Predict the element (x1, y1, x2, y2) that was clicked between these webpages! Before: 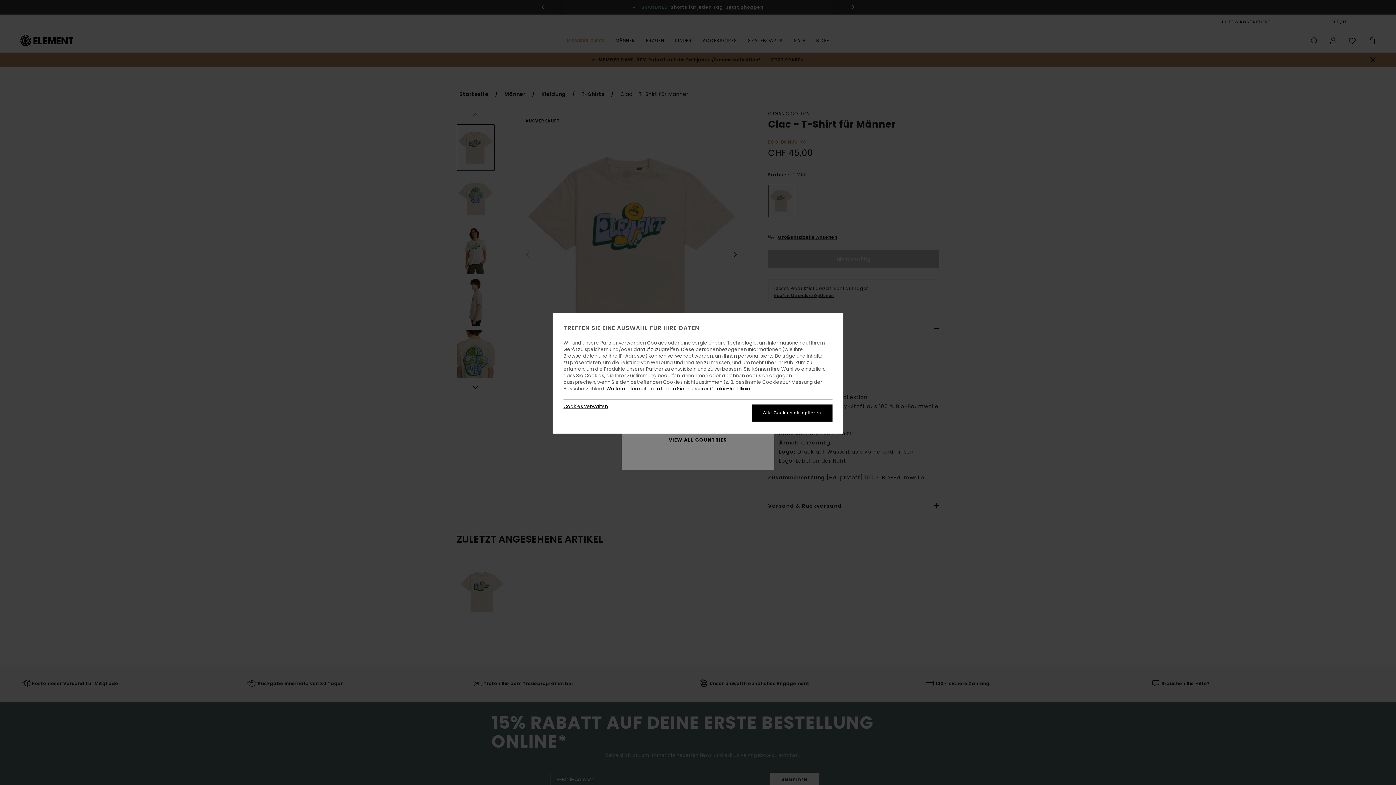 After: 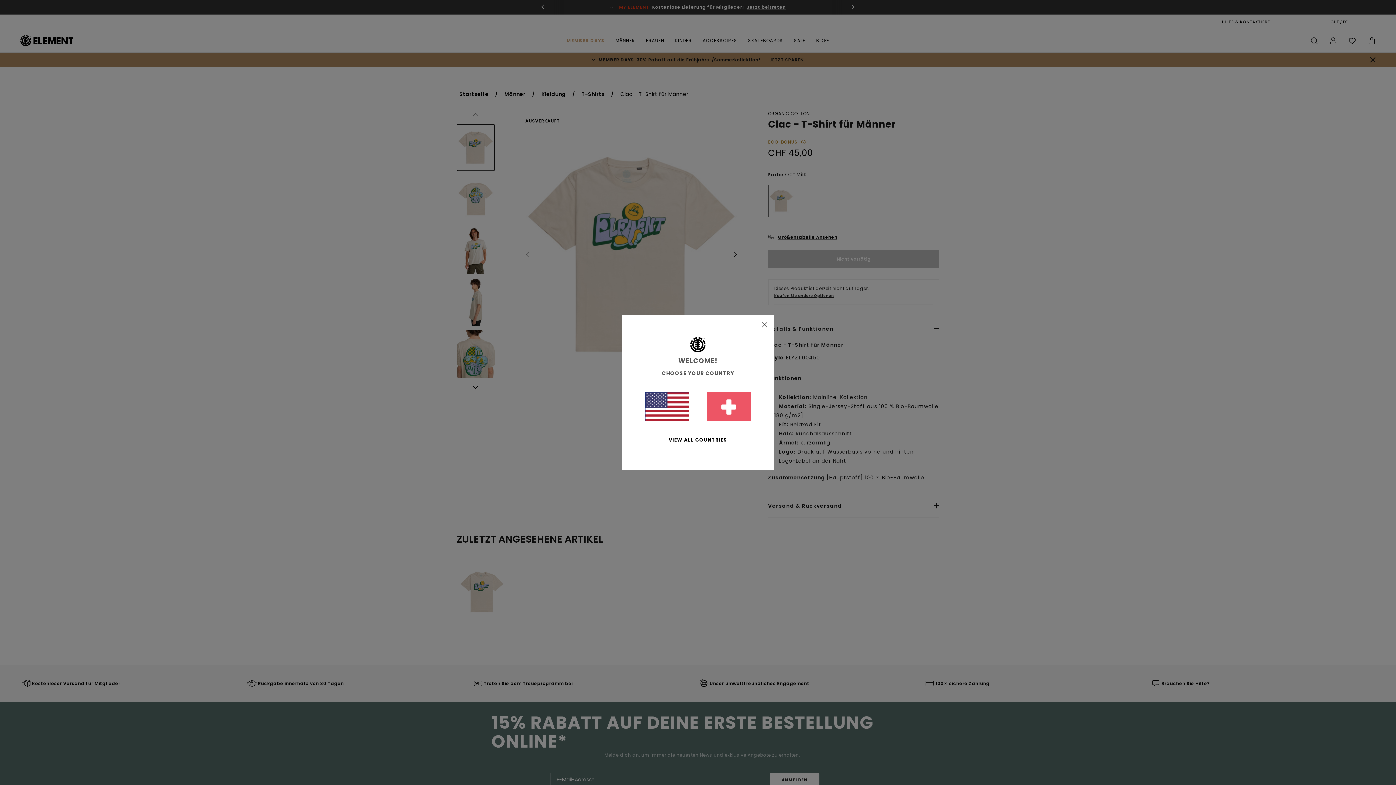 Action: bbox: (752, 404, 832, 421) label: Alle Cookies akzeptieren